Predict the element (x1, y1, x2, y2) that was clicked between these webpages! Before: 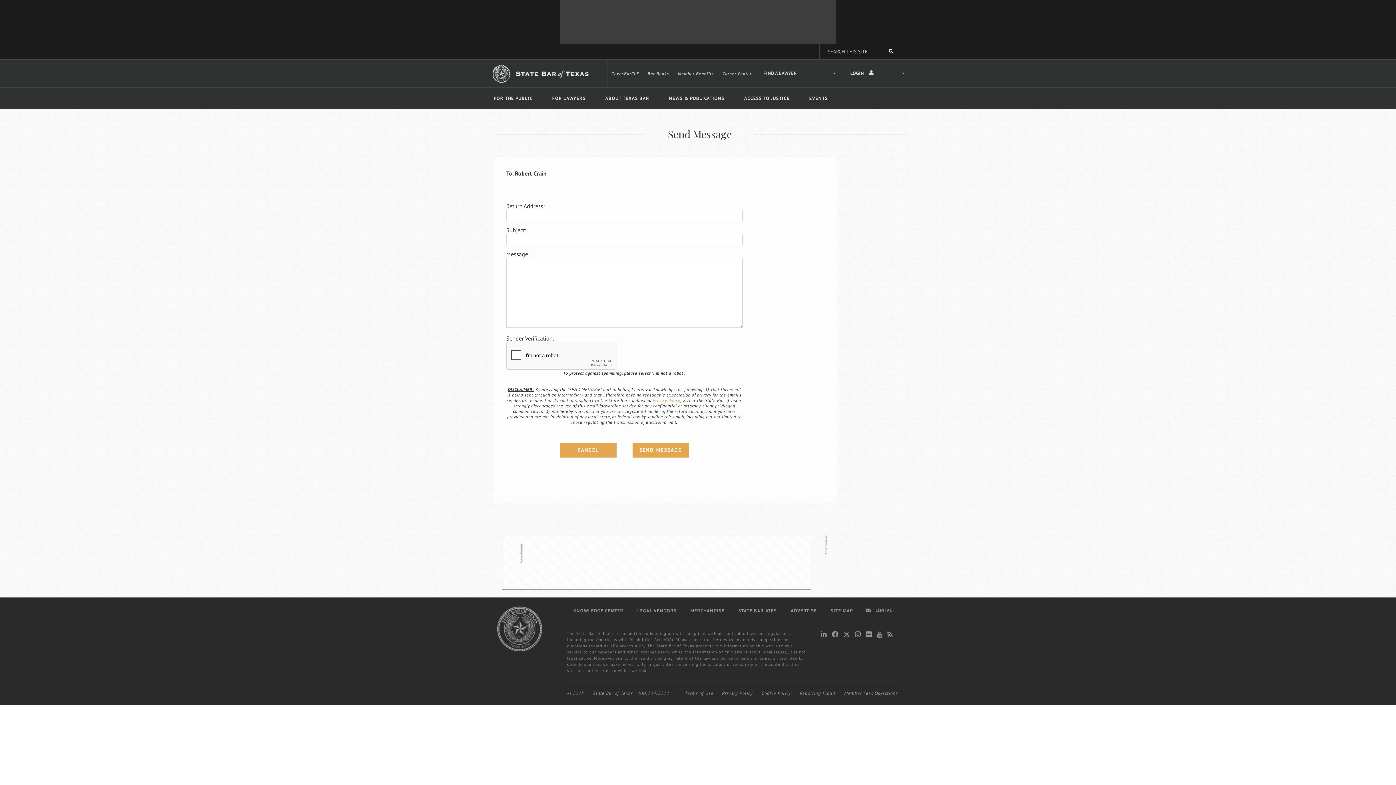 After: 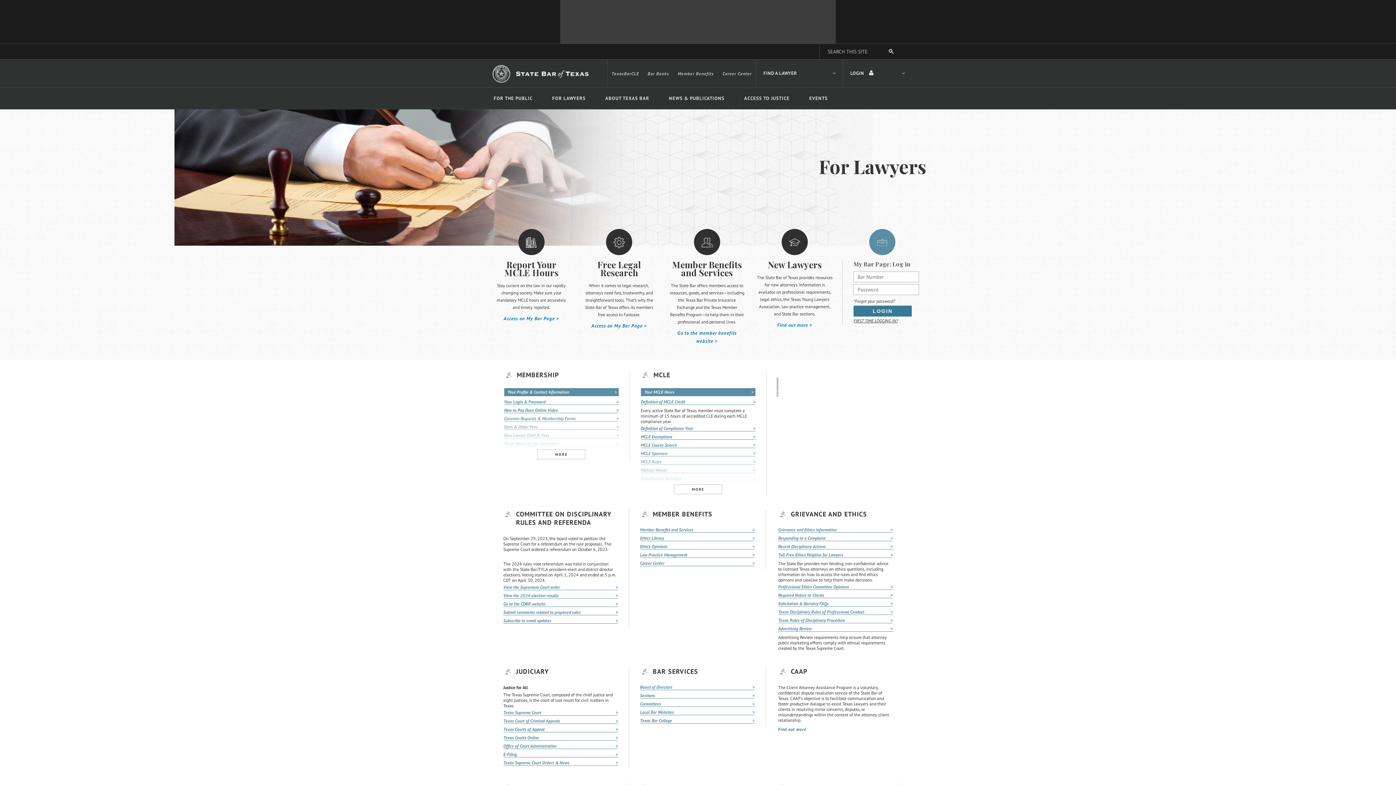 Action: bbox: (552, 87, 585, 109) label: FOR LAWYERS